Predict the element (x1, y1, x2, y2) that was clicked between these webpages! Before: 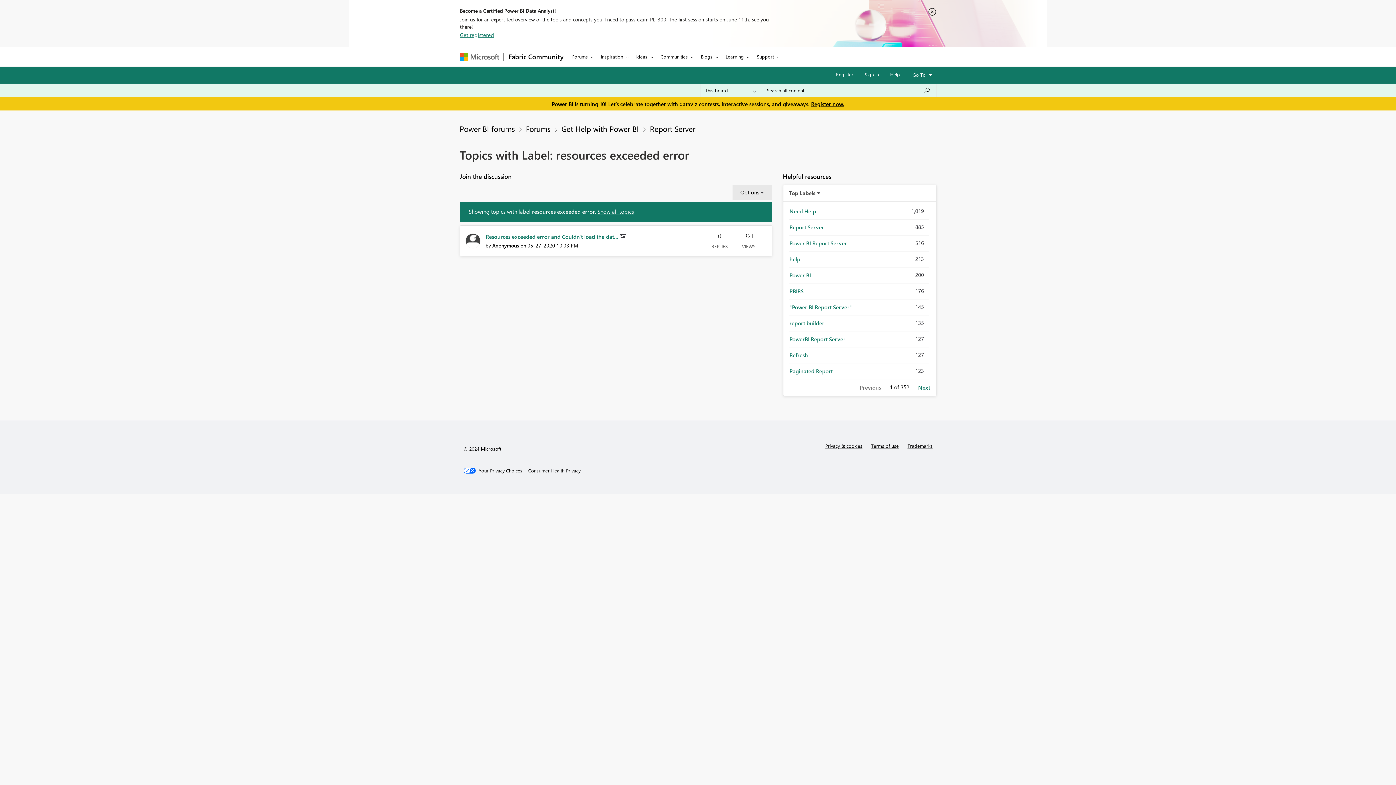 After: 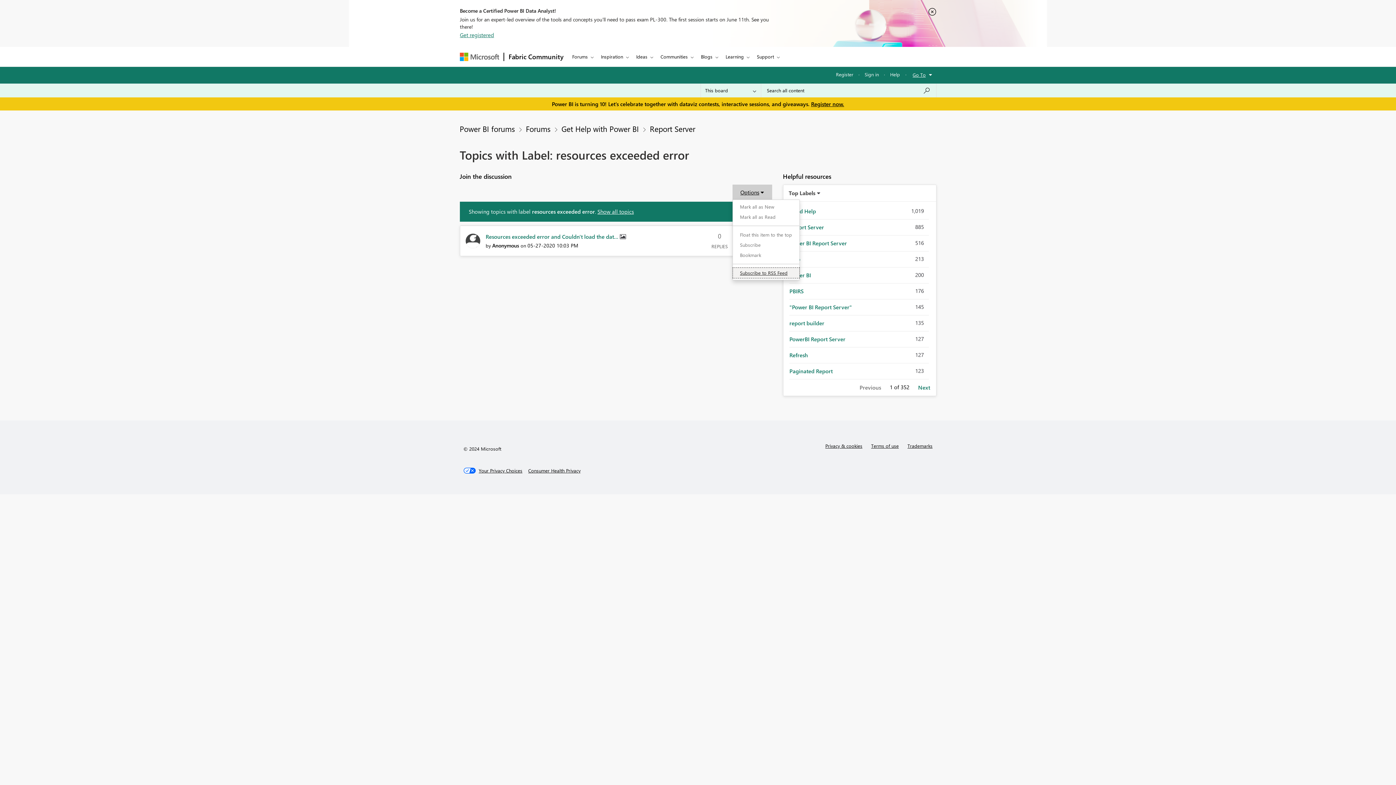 Action: label: Options bbox: (732, 184, 772, 199)